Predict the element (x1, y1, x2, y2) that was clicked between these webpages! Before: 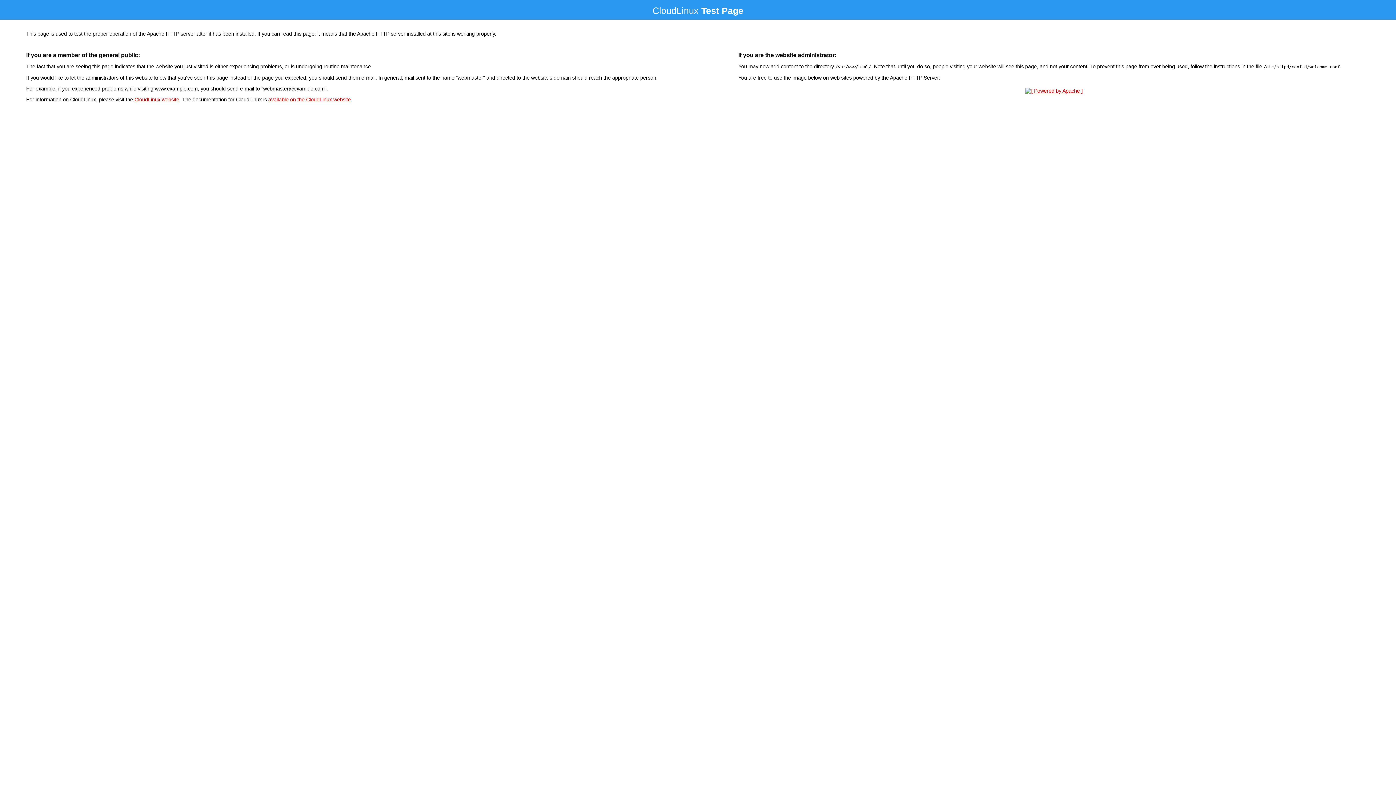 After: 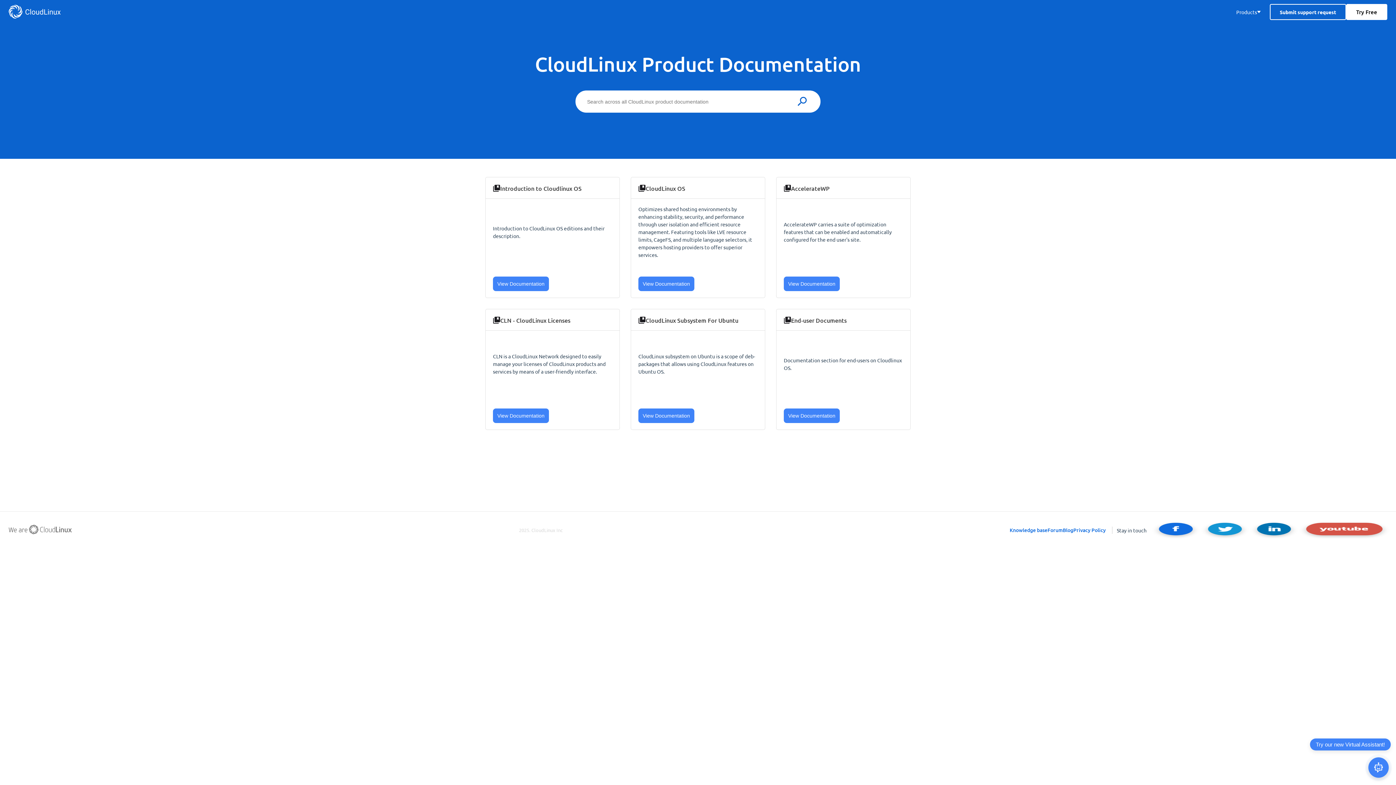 Action: bbox: (268, 96, 350, 102) label: available on the CloudLinux website